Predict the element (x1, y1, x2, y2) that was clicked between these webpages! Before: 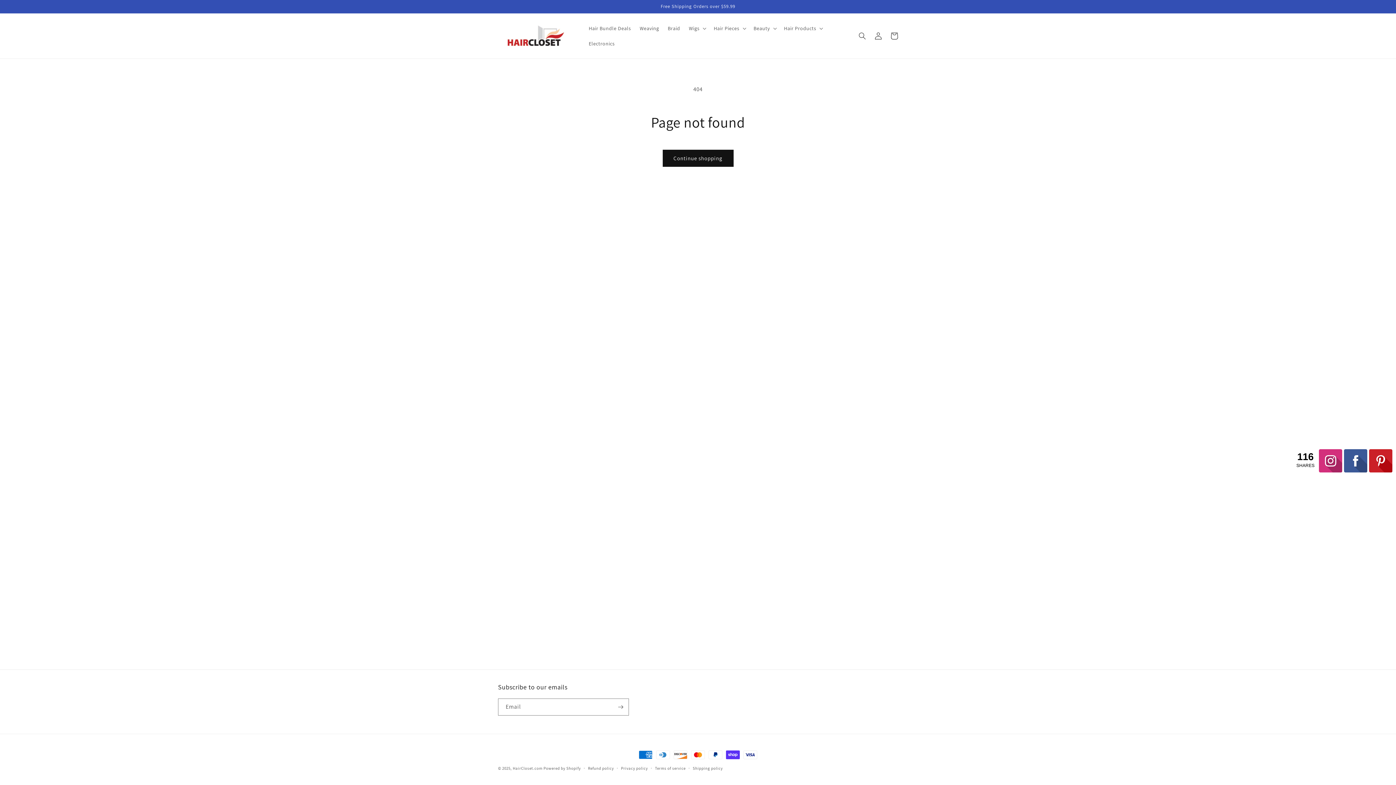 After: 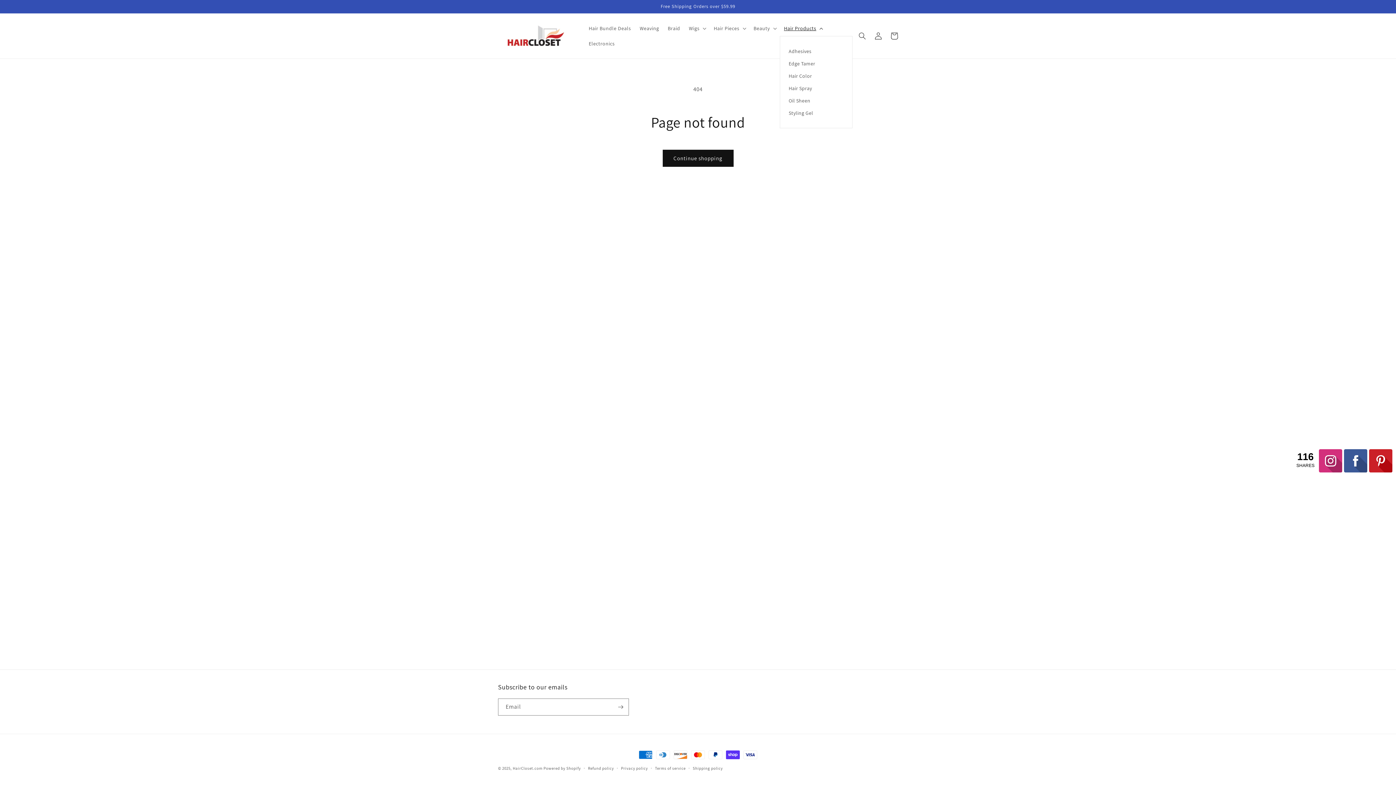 Action: bbox: (779, 20, 826, 36) label: Hair Products